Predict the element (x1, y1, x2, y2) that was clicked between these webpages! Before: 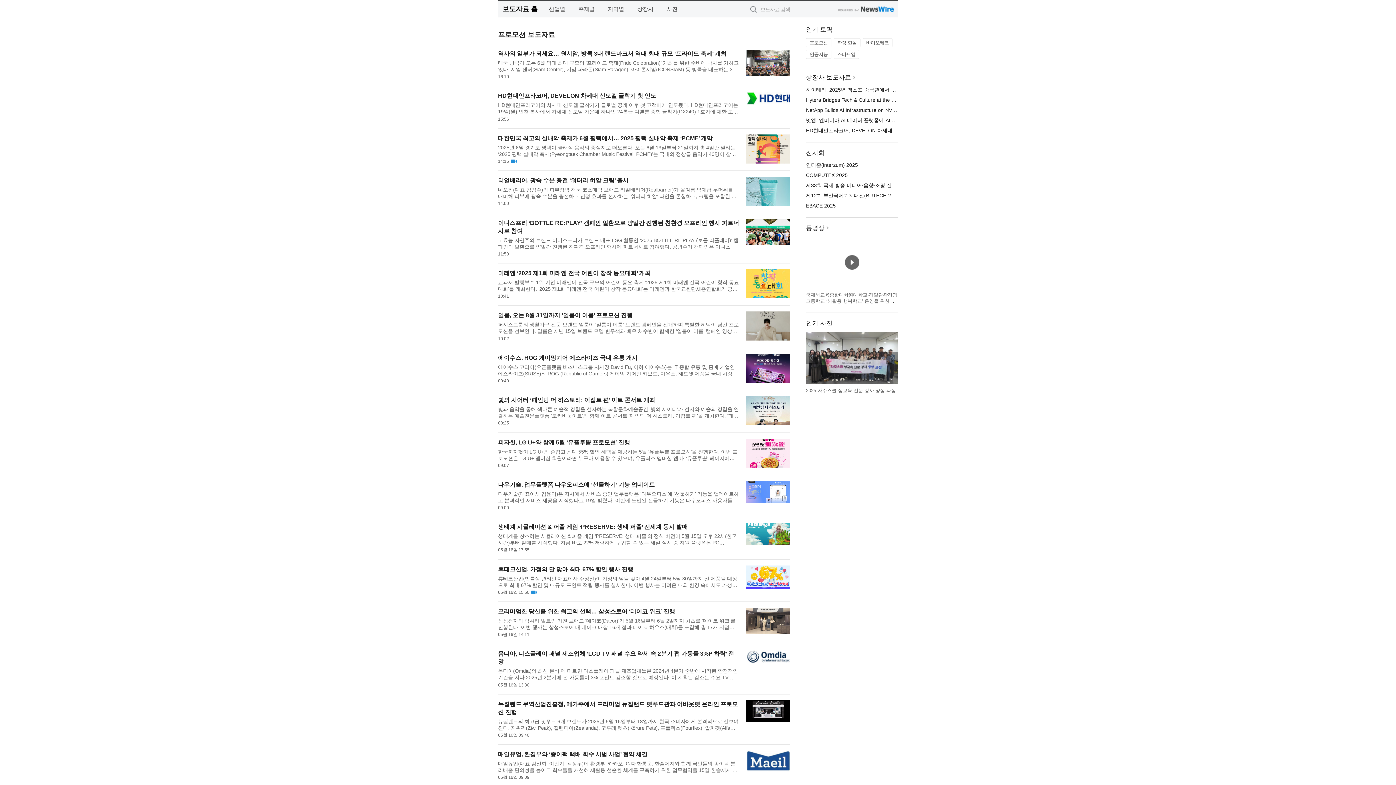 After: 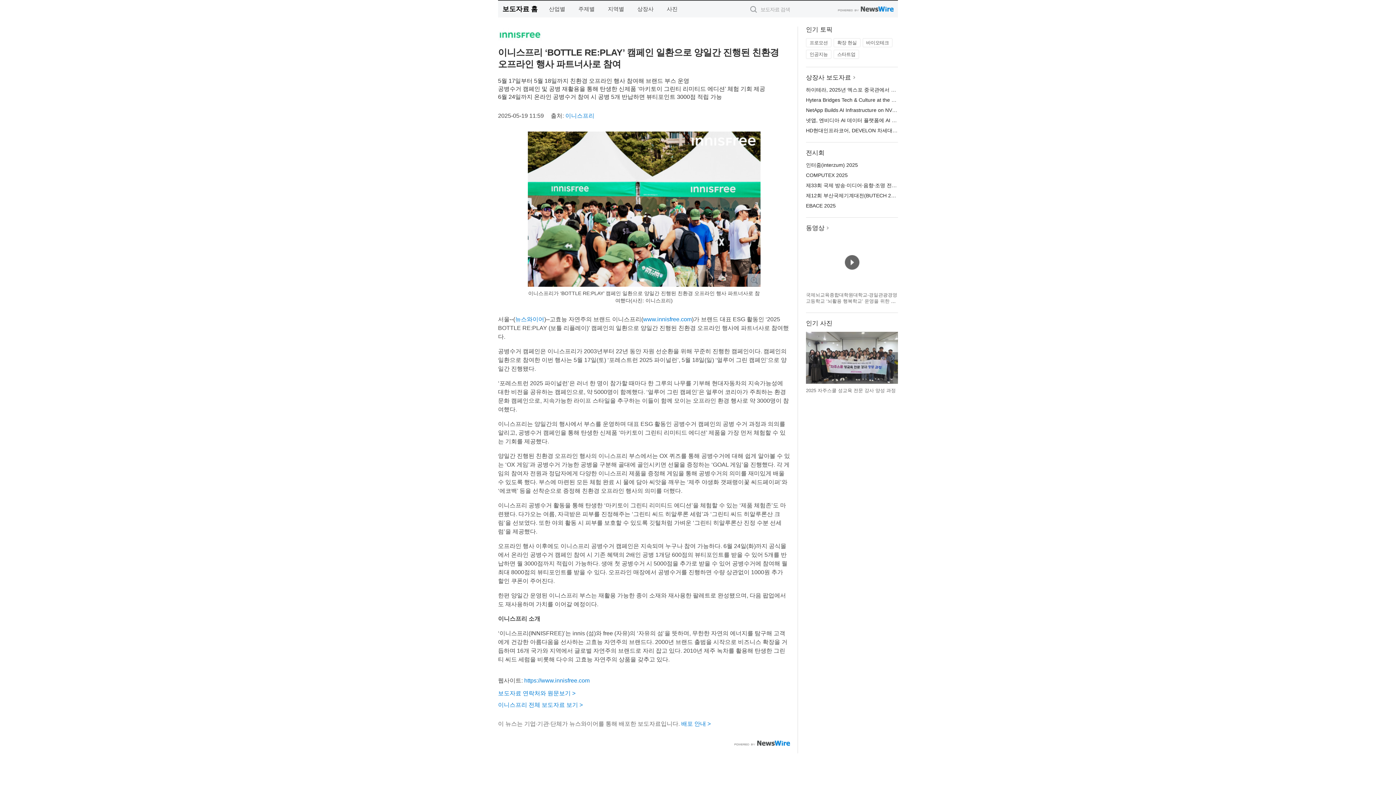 Action: bbox: (746, 219, 790, 248)